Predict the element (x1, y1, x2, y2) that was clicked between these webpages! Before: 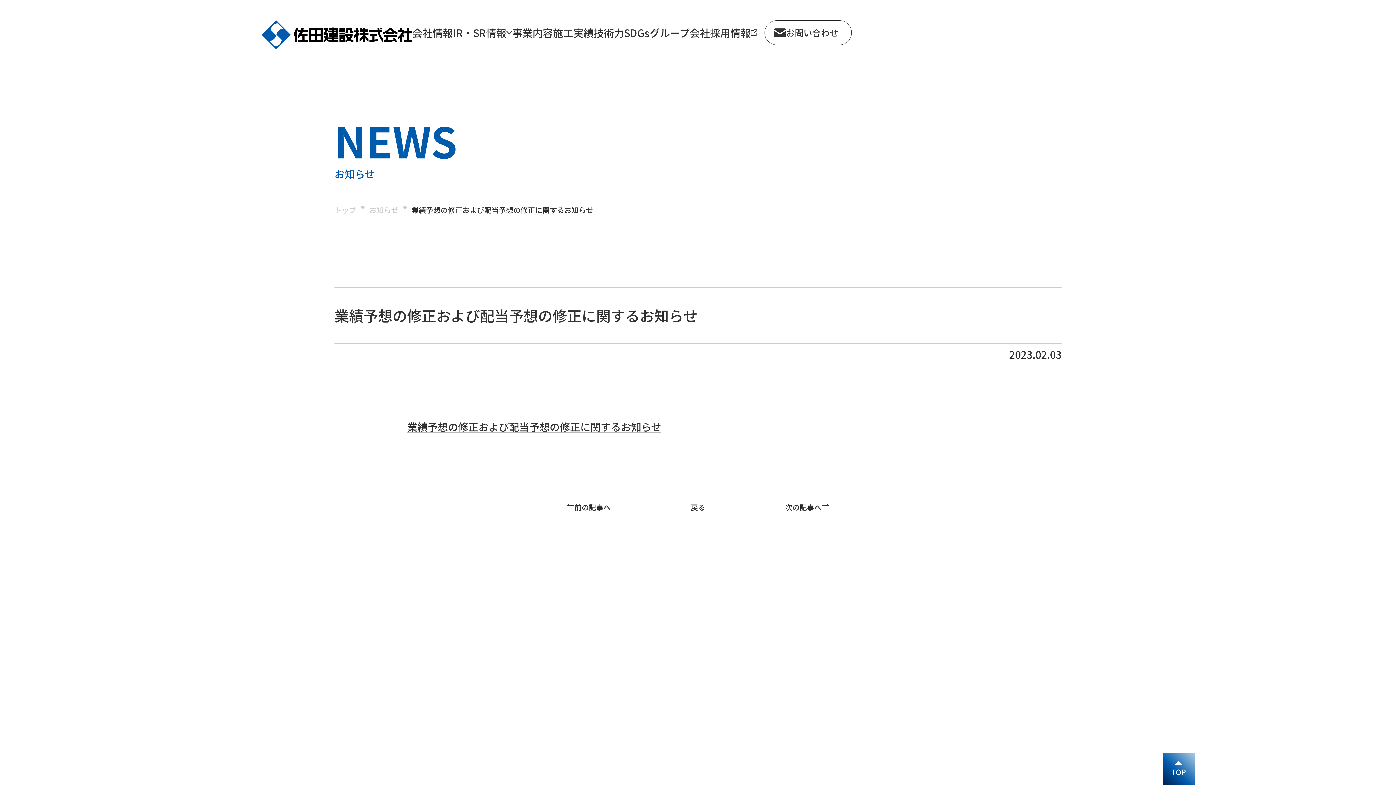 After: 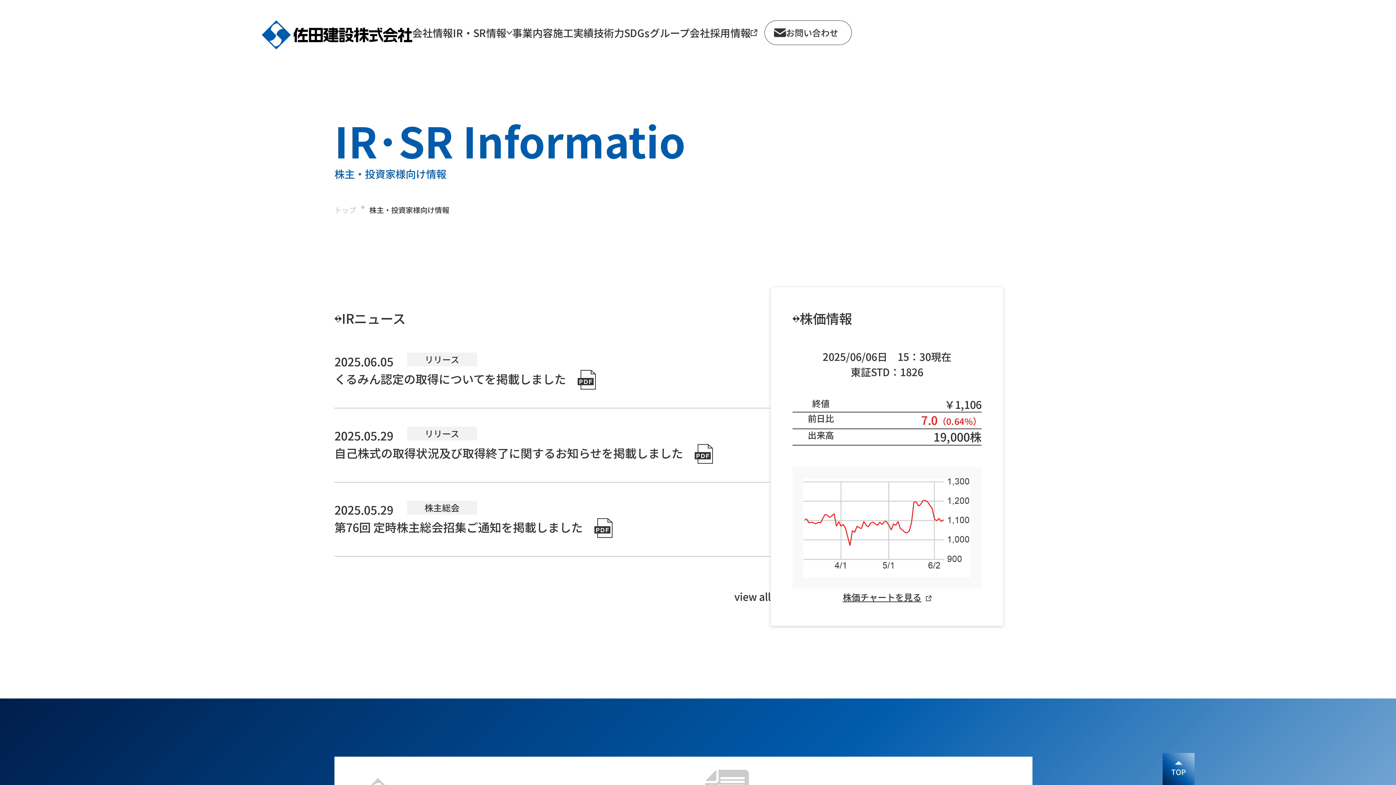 Action: bbox: (453, 26, 512, 38) label: IR・SR情報